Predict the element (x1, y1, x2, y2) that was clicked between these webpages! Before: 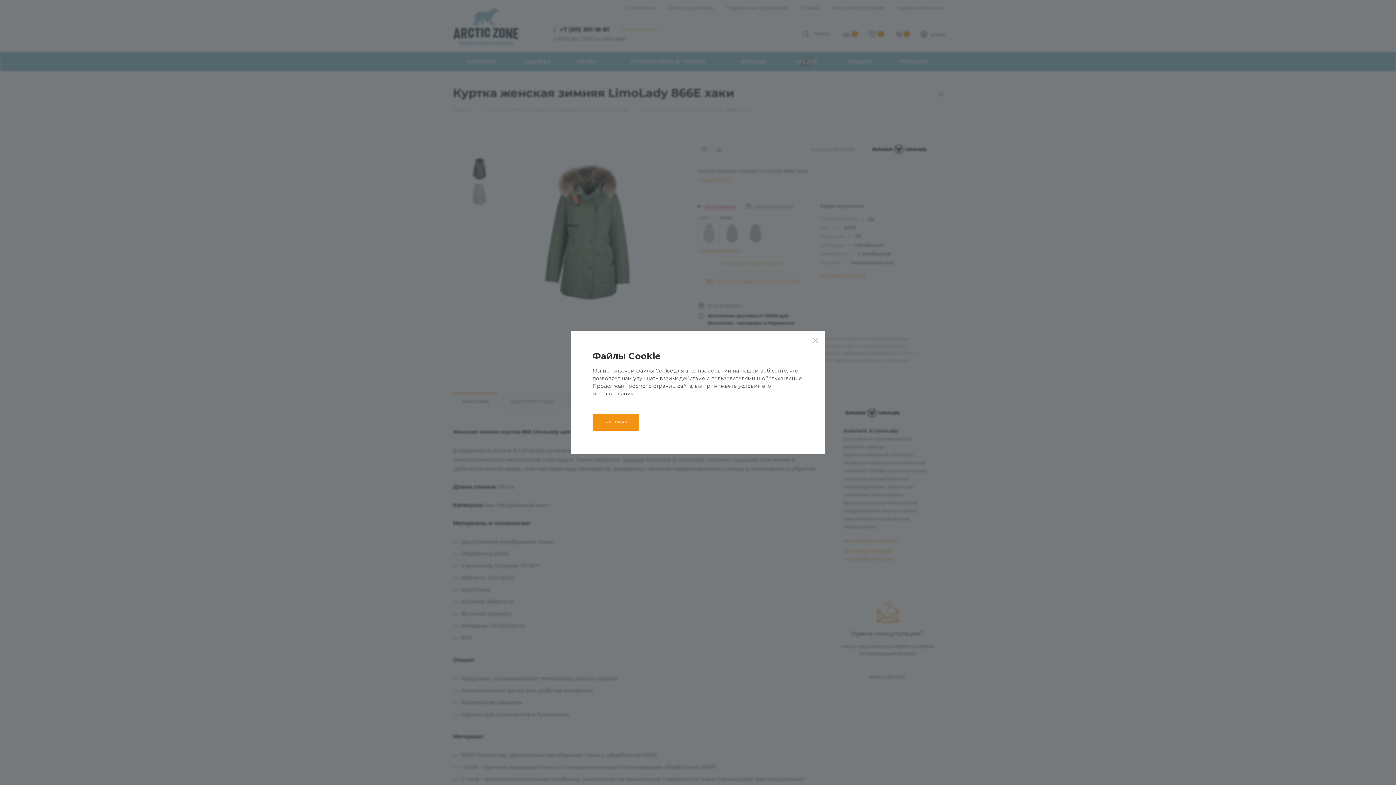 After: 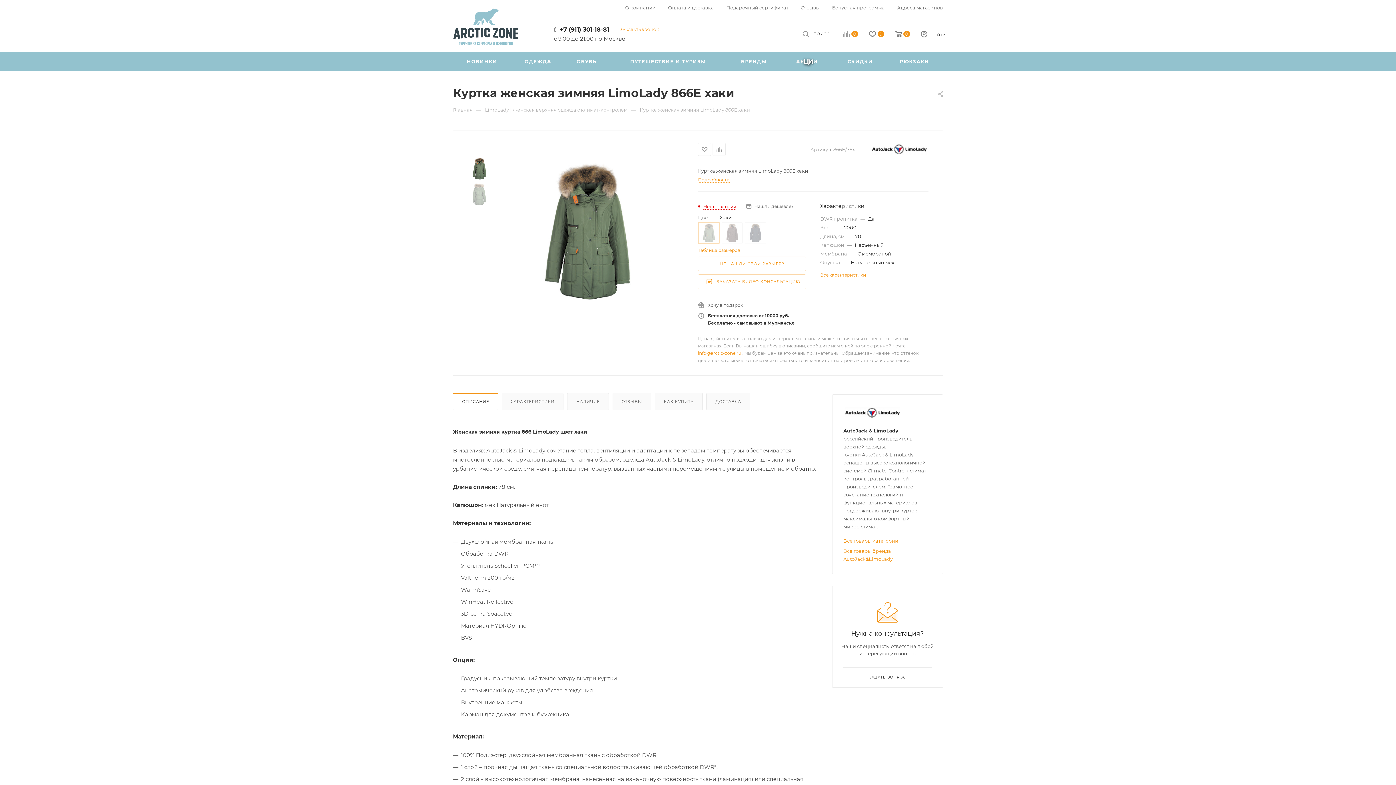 Action: bbox: (807, 332, 824, 349)